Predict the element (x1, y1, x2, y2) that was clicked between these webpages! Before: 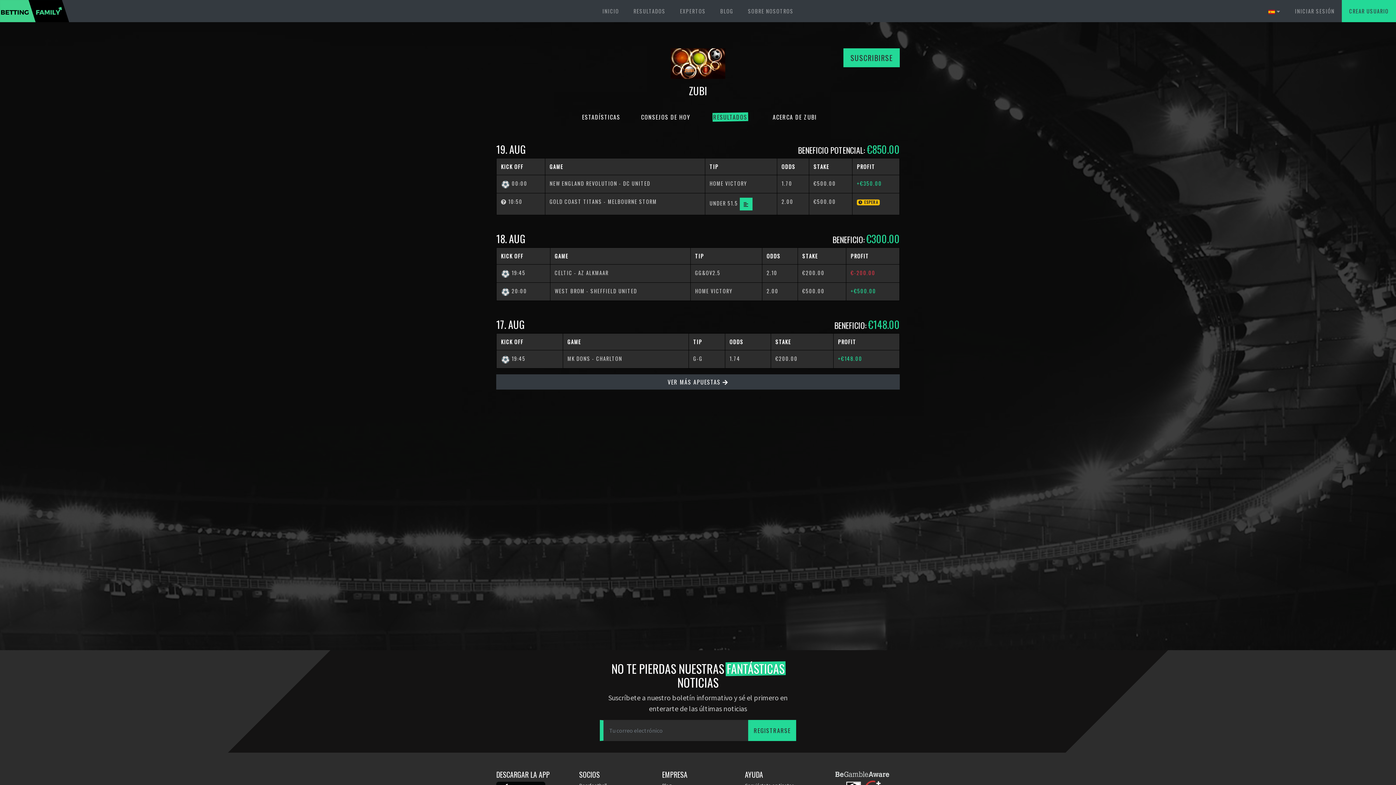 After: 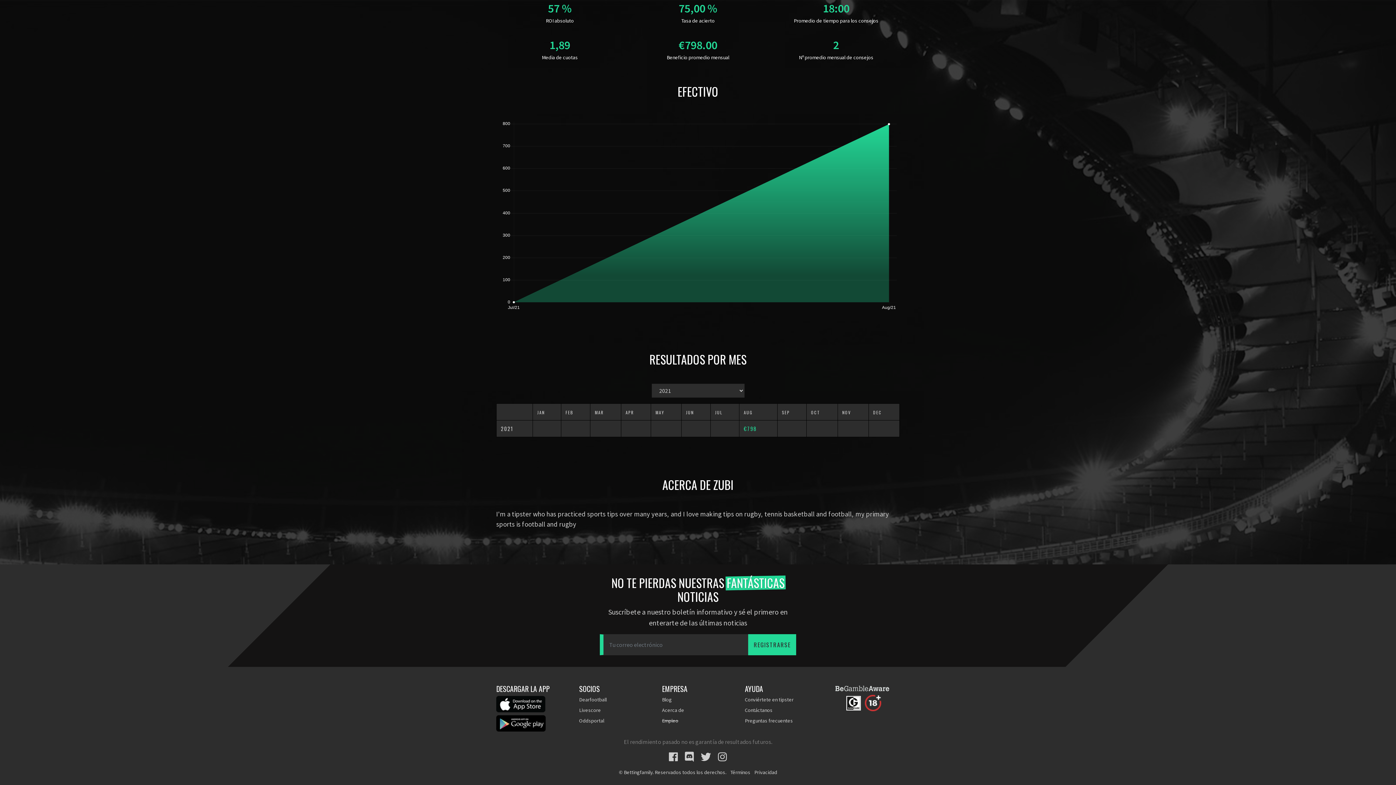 Action: bbox: (768, 108, 821, 125) label: ACERCA DE ZUBI